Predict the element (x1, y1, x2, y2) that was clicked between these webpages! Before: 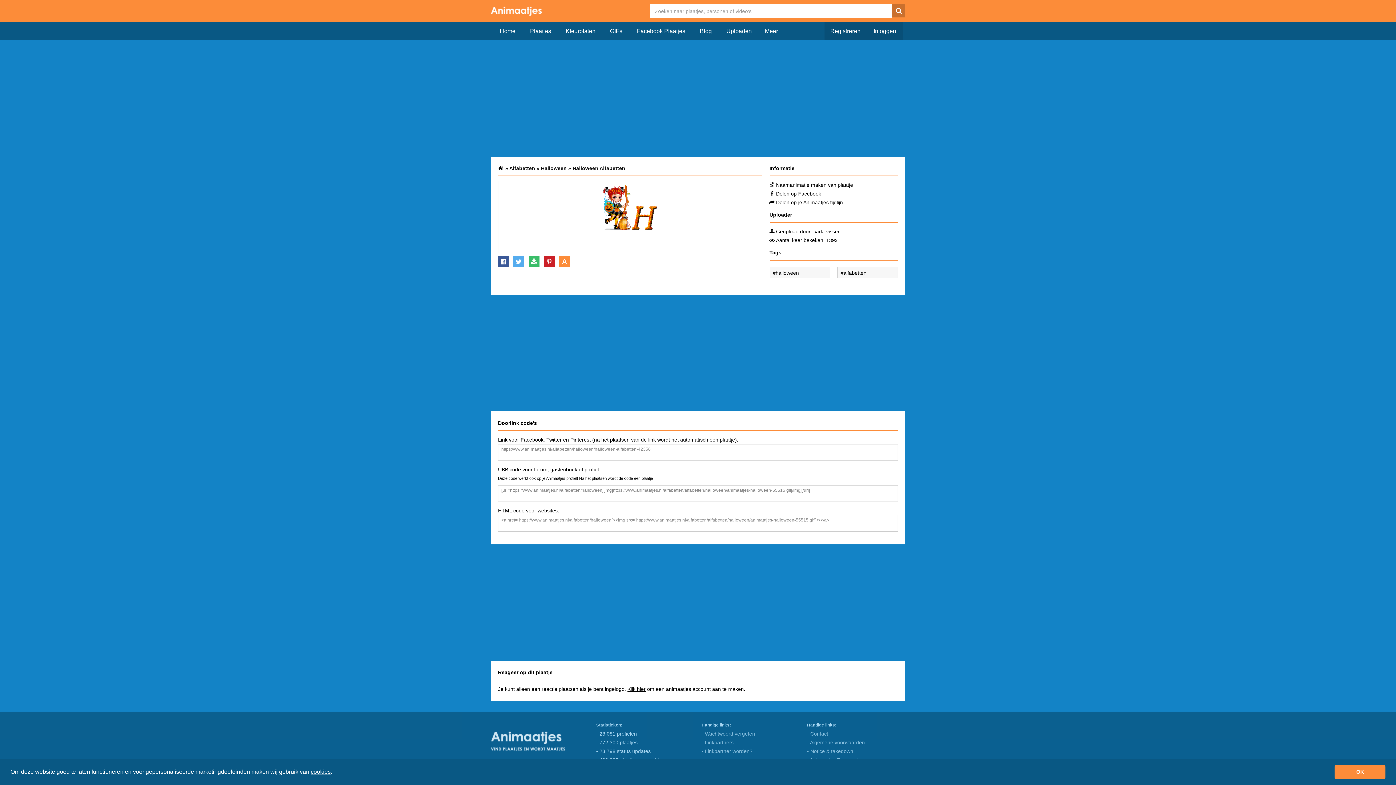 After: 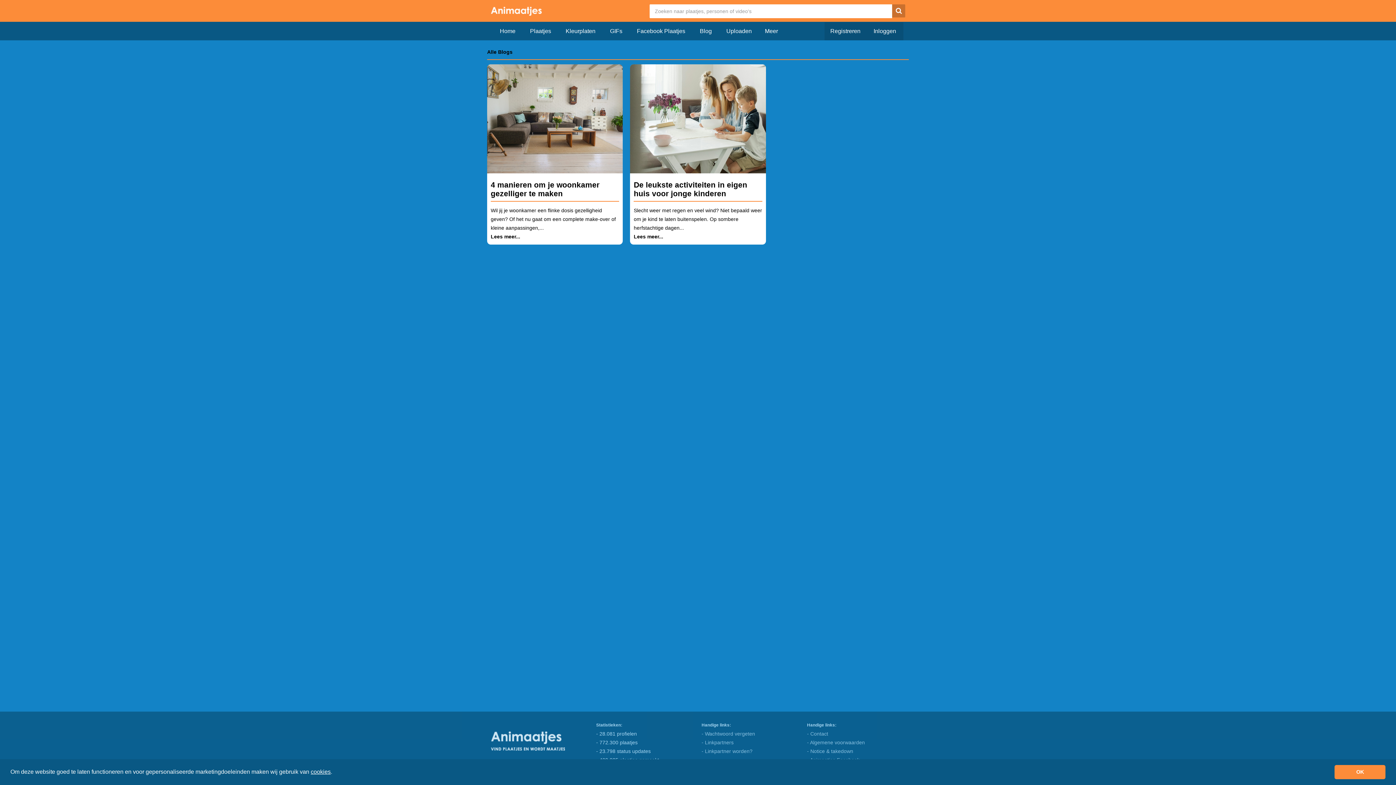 Action: label: Blog bbox: (692, 22, 719, 40)